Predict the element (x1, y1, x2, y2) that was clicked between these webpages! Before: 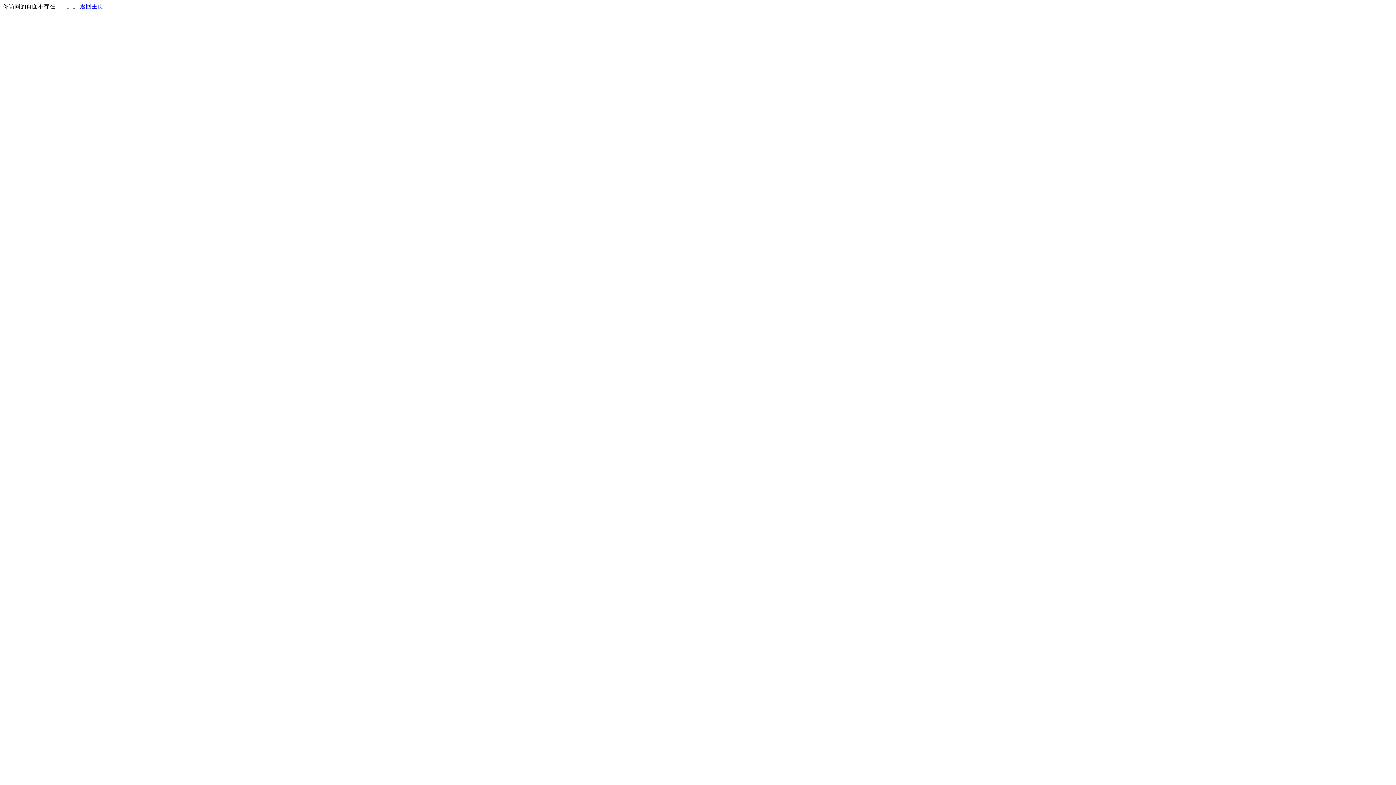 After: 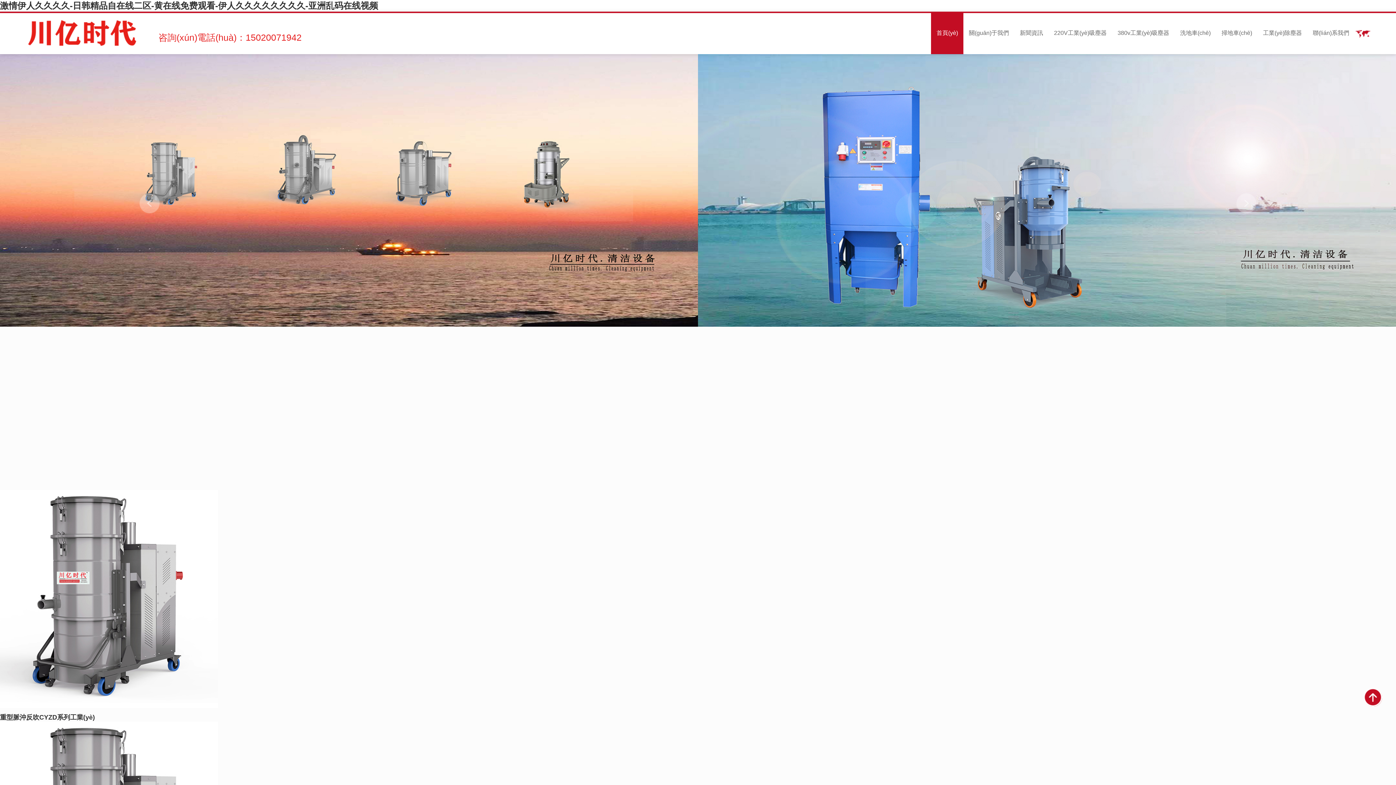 Action: label: 返回主页 bbox: (80, 3, 103, 9)